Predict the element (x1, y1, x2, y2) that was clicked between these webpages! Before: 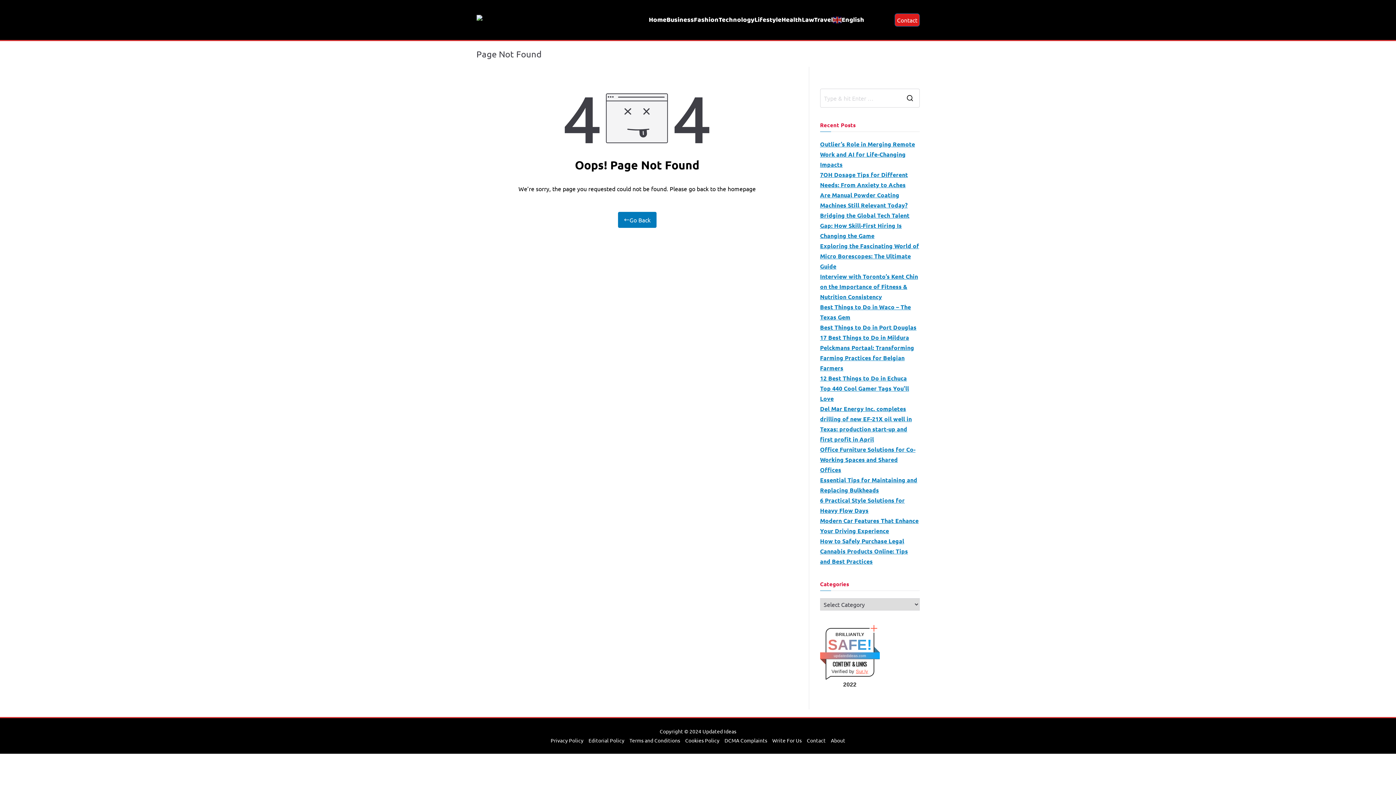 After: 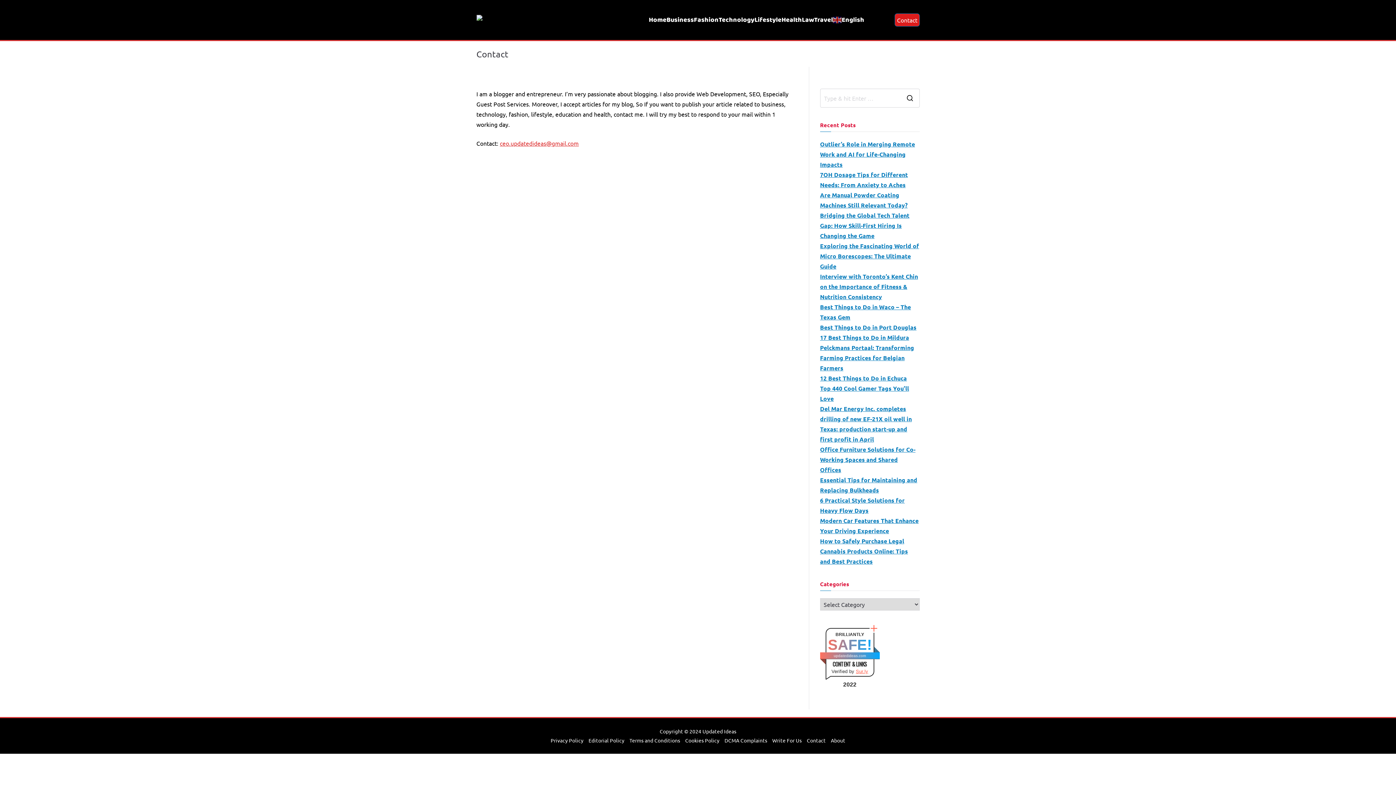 Action: label: Contact bbox: (804, 736, 828, 745)